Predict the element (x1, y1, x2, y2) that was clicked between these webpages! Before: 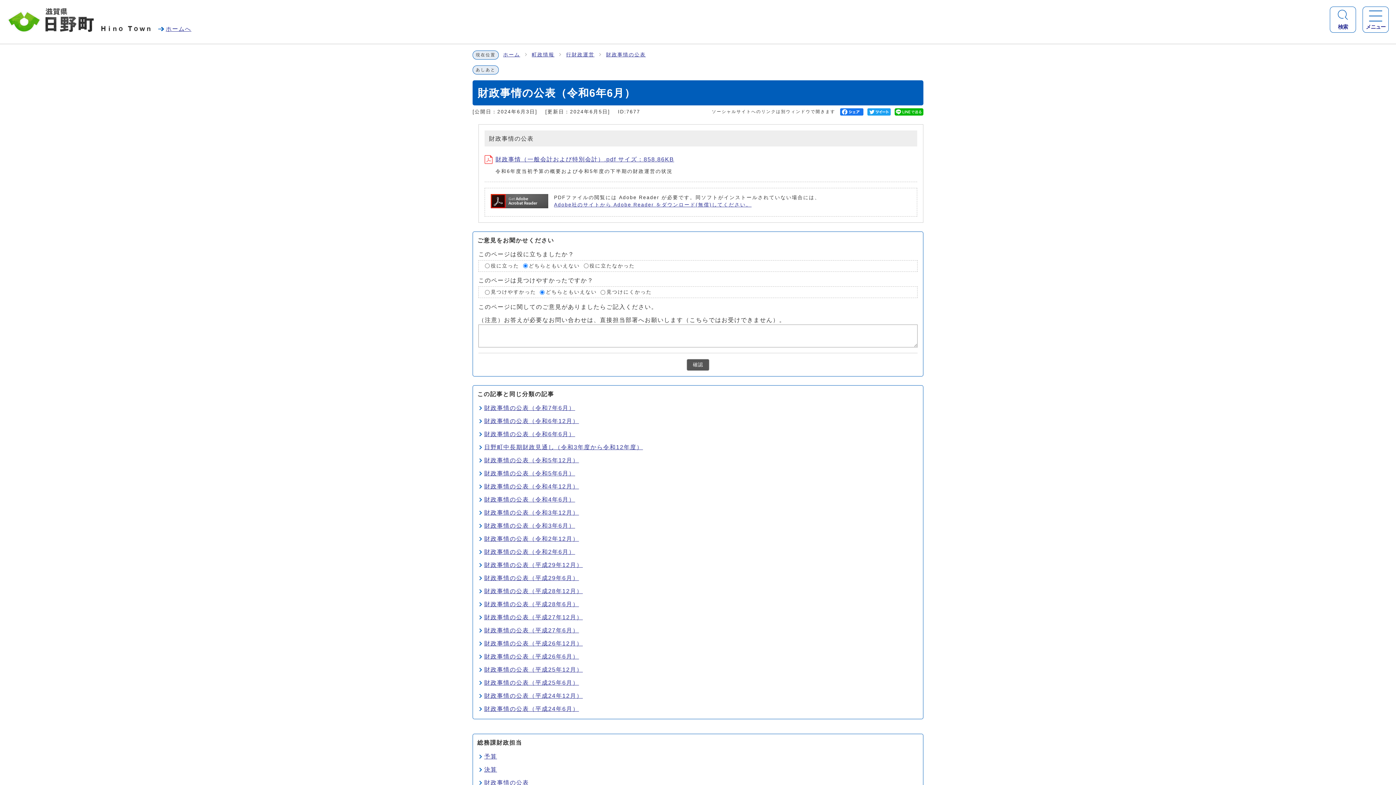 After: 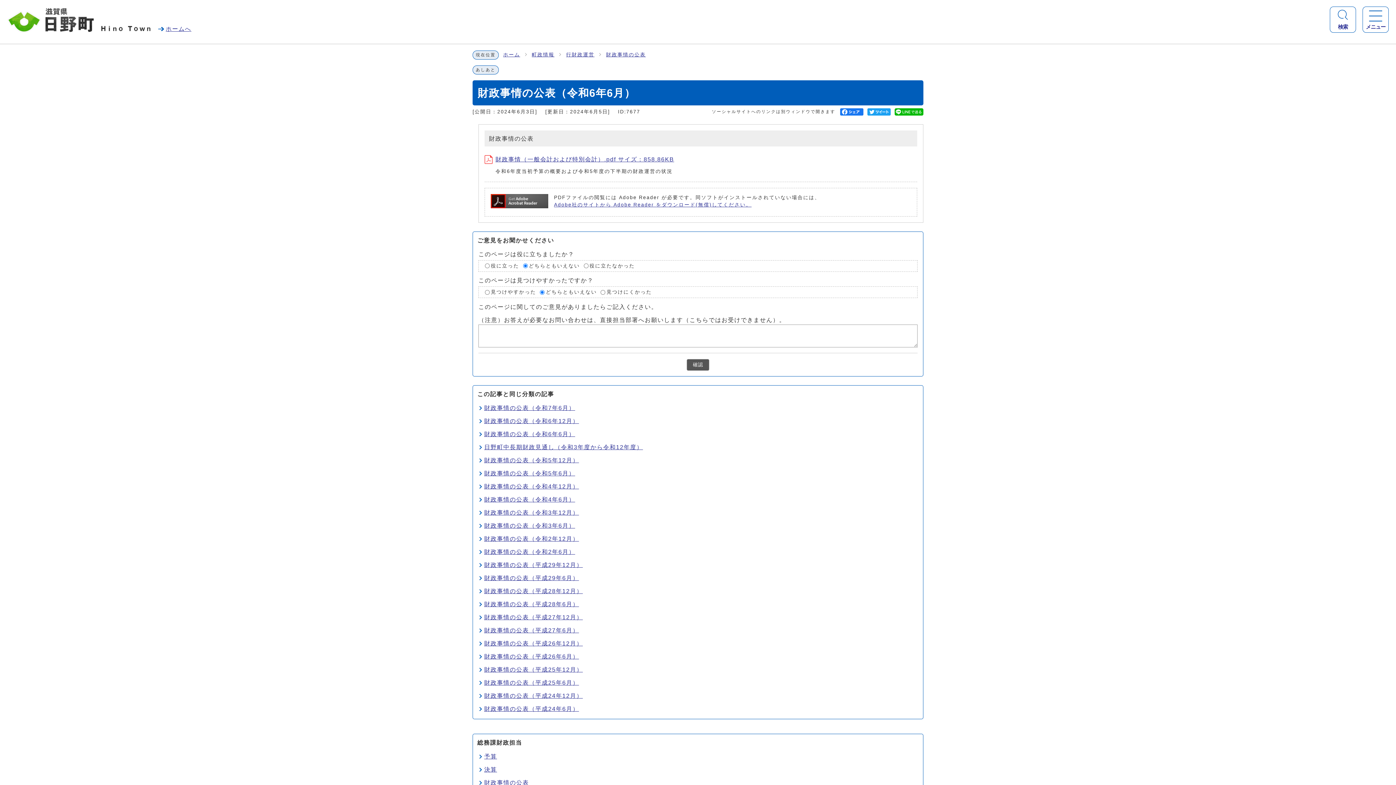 Action: bbox: (840, 108, 863, 114)